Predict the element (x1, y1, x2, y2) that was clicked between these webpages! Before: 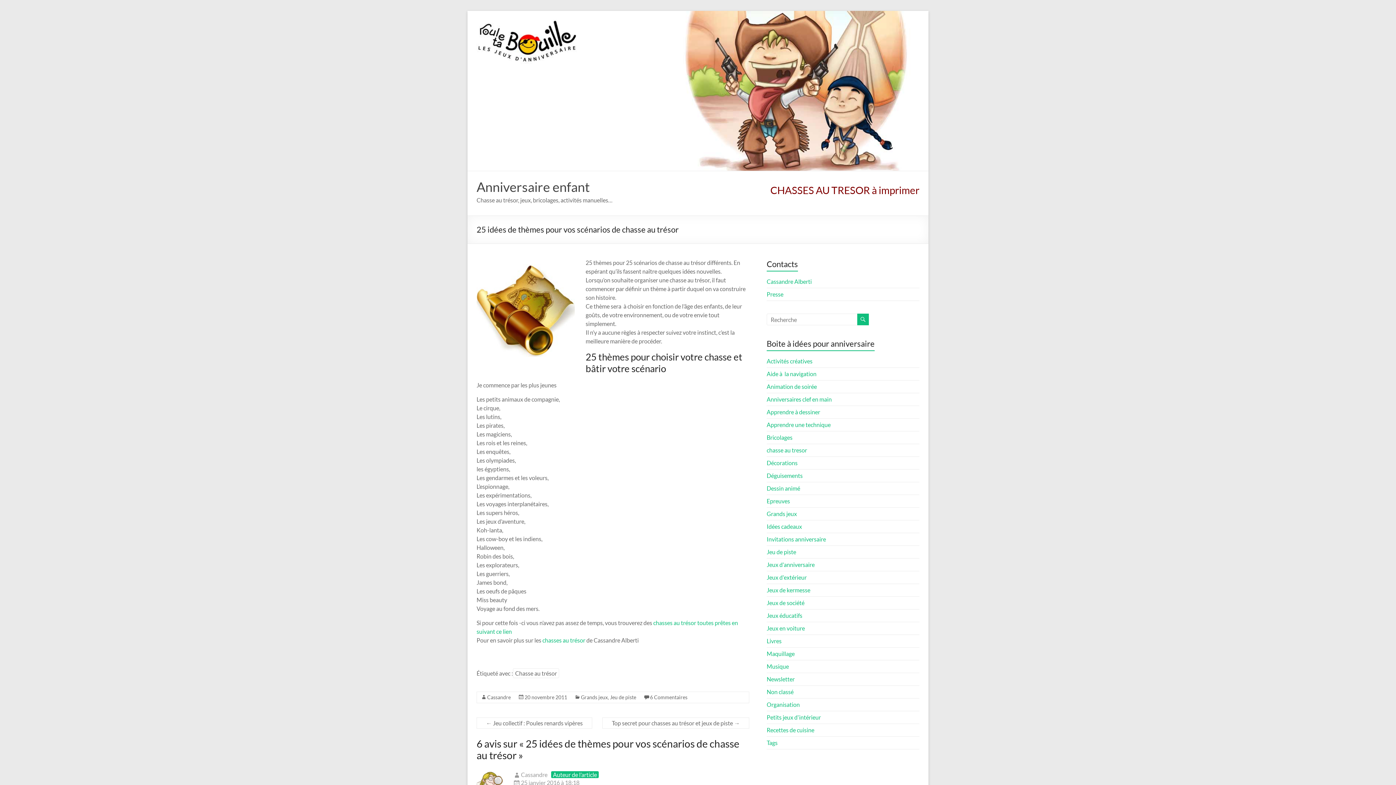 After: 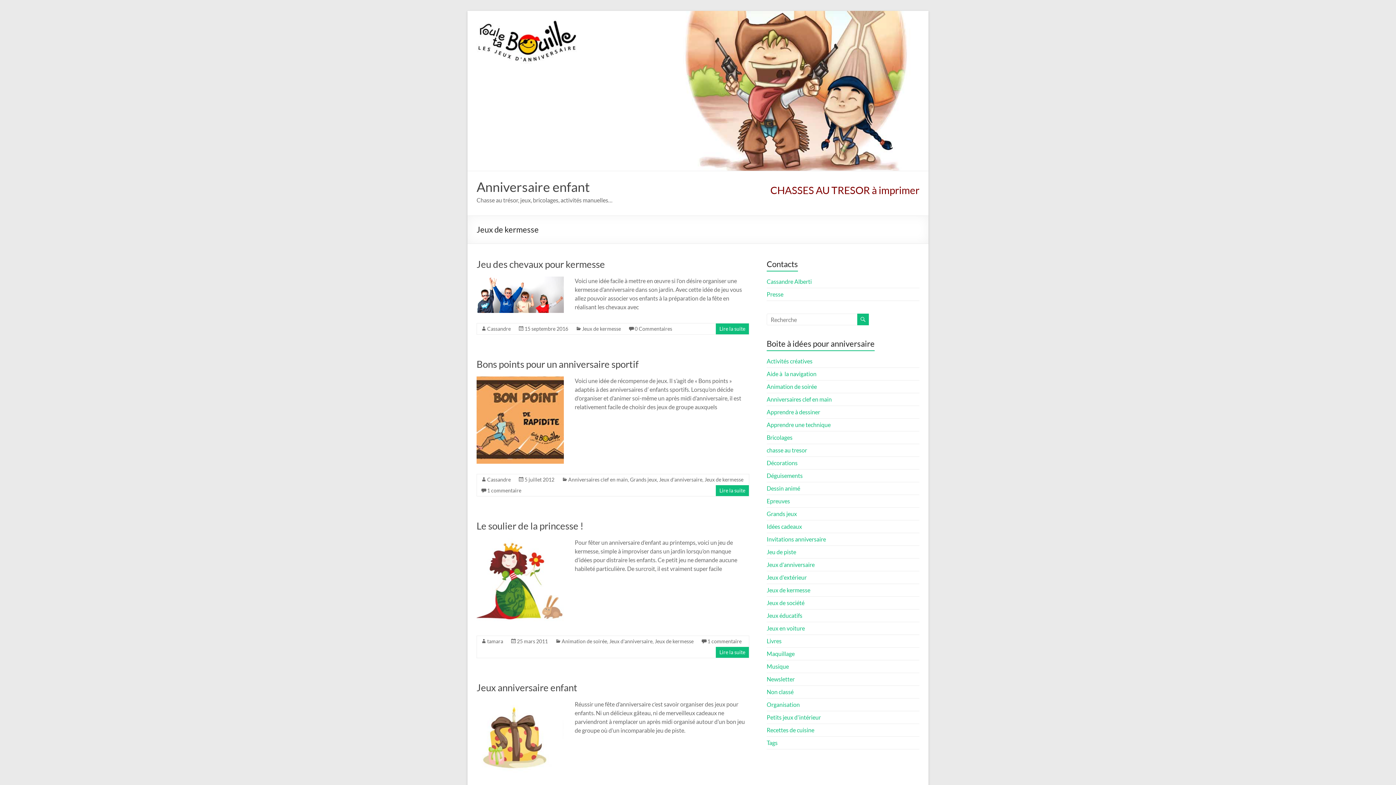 Action: label: Jeux de kermesse bbox: (766, 586, 810, 593)